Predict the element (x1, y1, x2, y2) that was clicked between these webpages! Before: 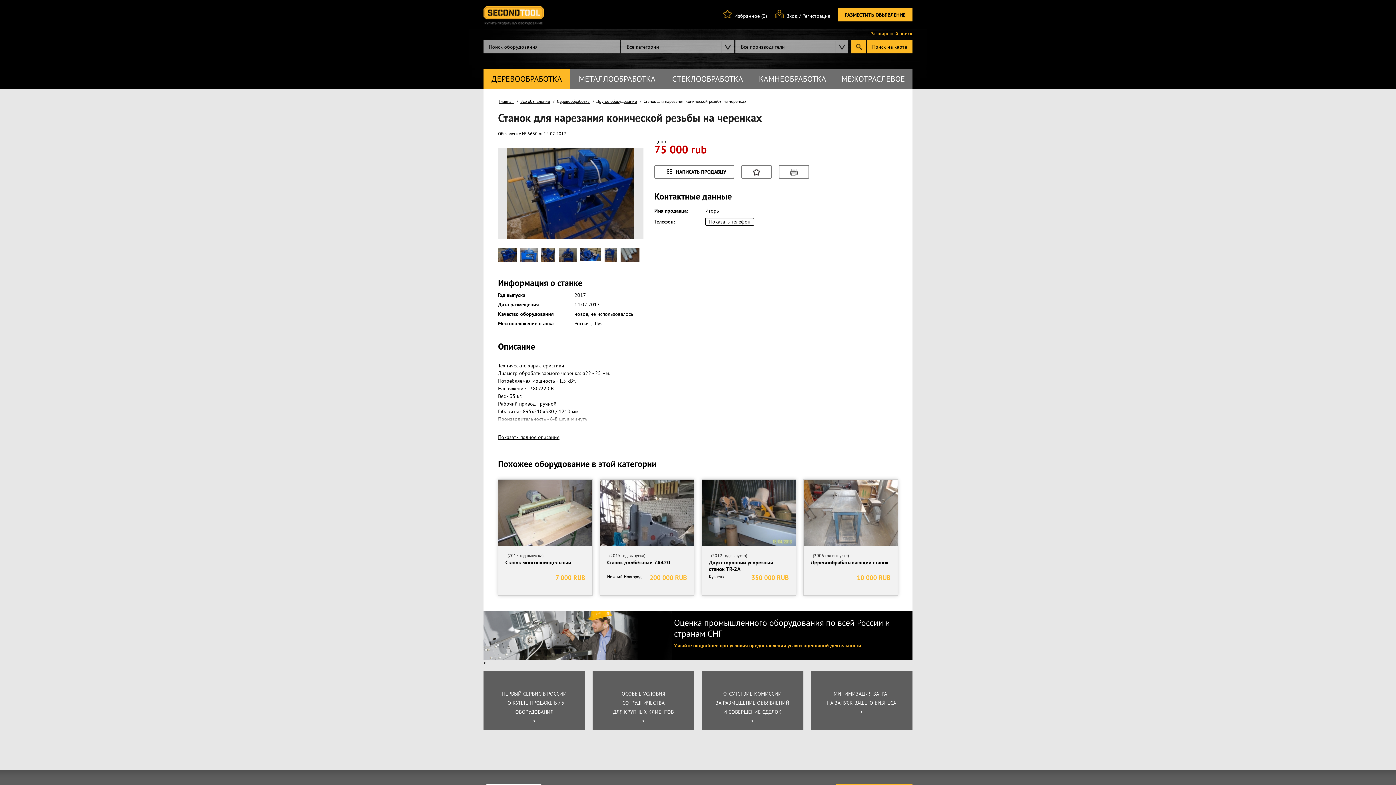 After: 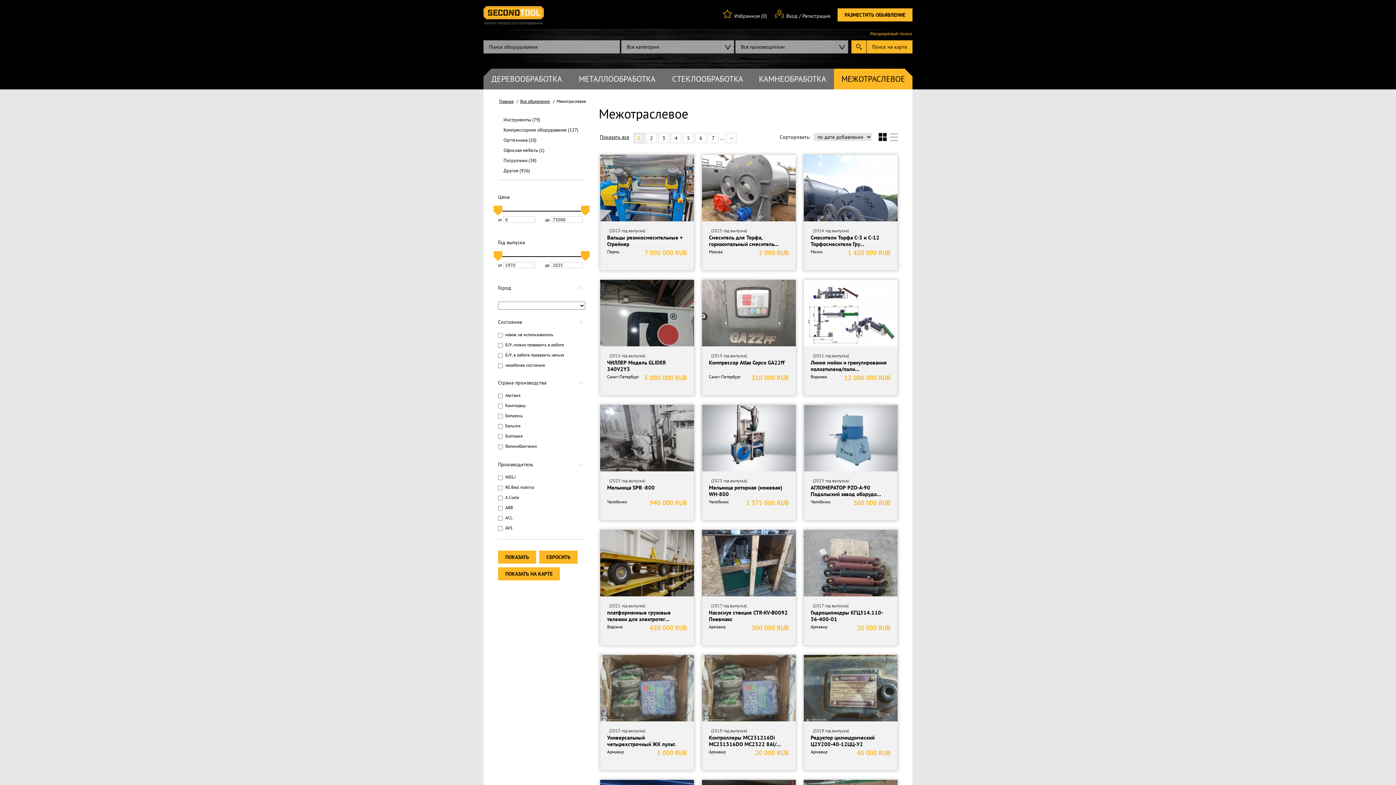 Action: bbox: (834, 68, 912, 89) label: МЕЖОТРАСЛЕВОЕ